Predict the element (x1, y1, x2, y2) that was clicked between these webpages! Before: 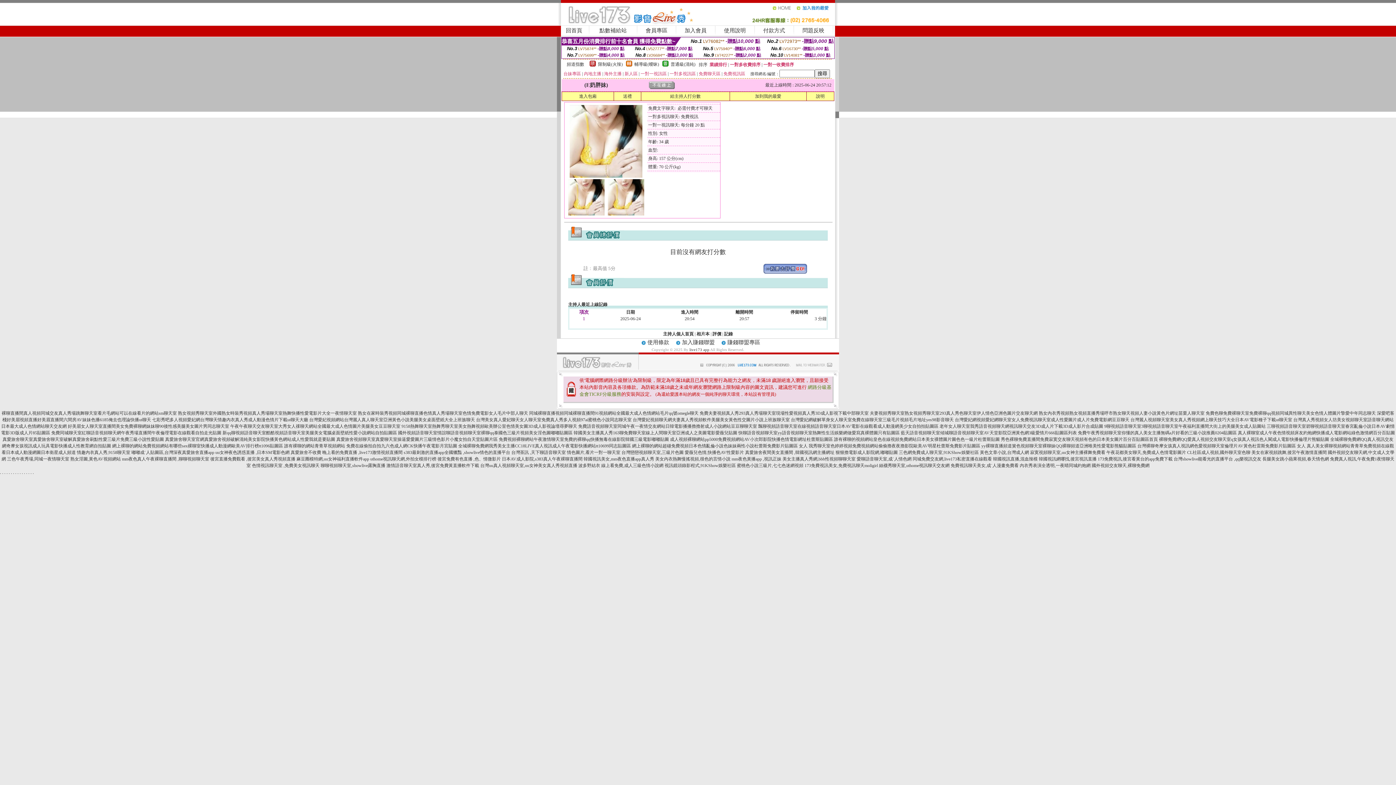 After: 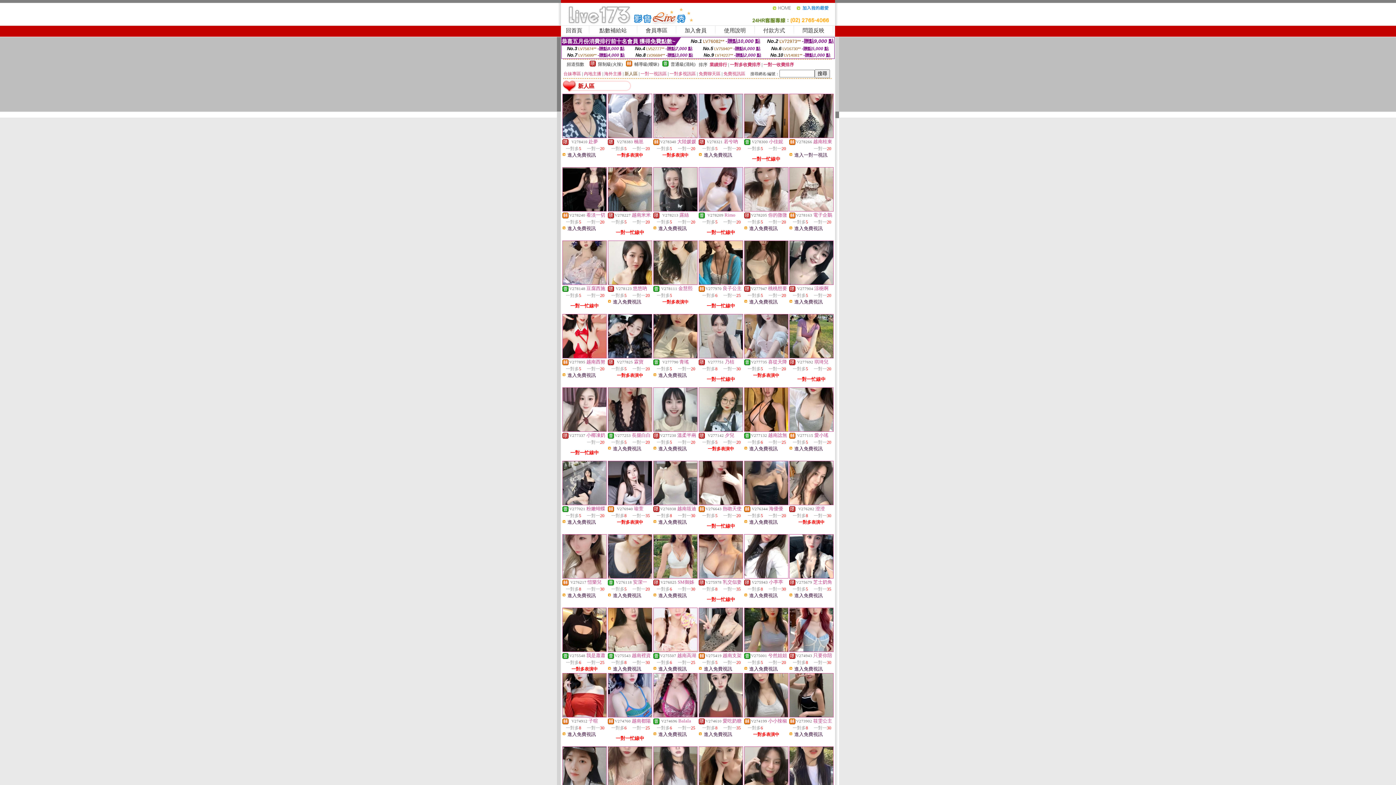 Action: bbox: (624, 71, 637, 76) label: 新人區